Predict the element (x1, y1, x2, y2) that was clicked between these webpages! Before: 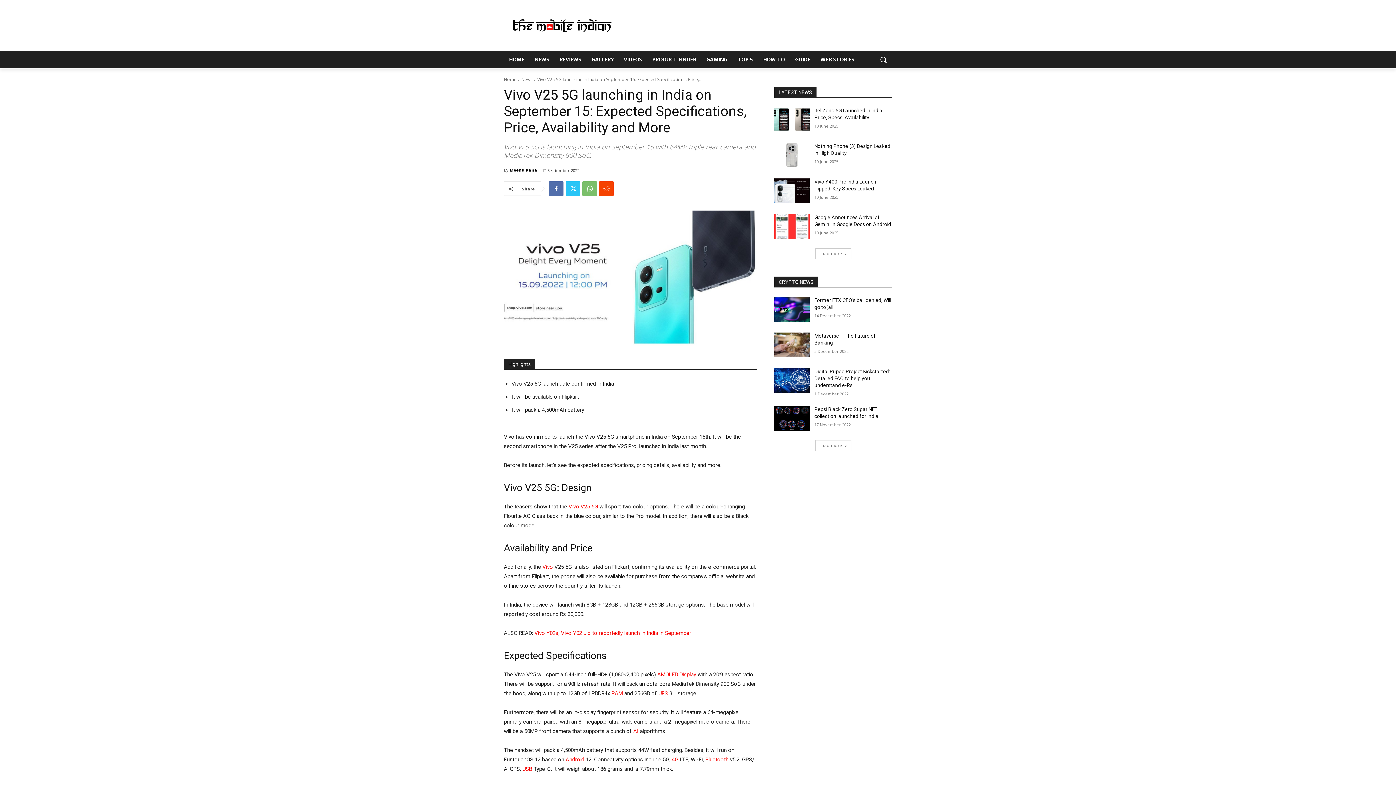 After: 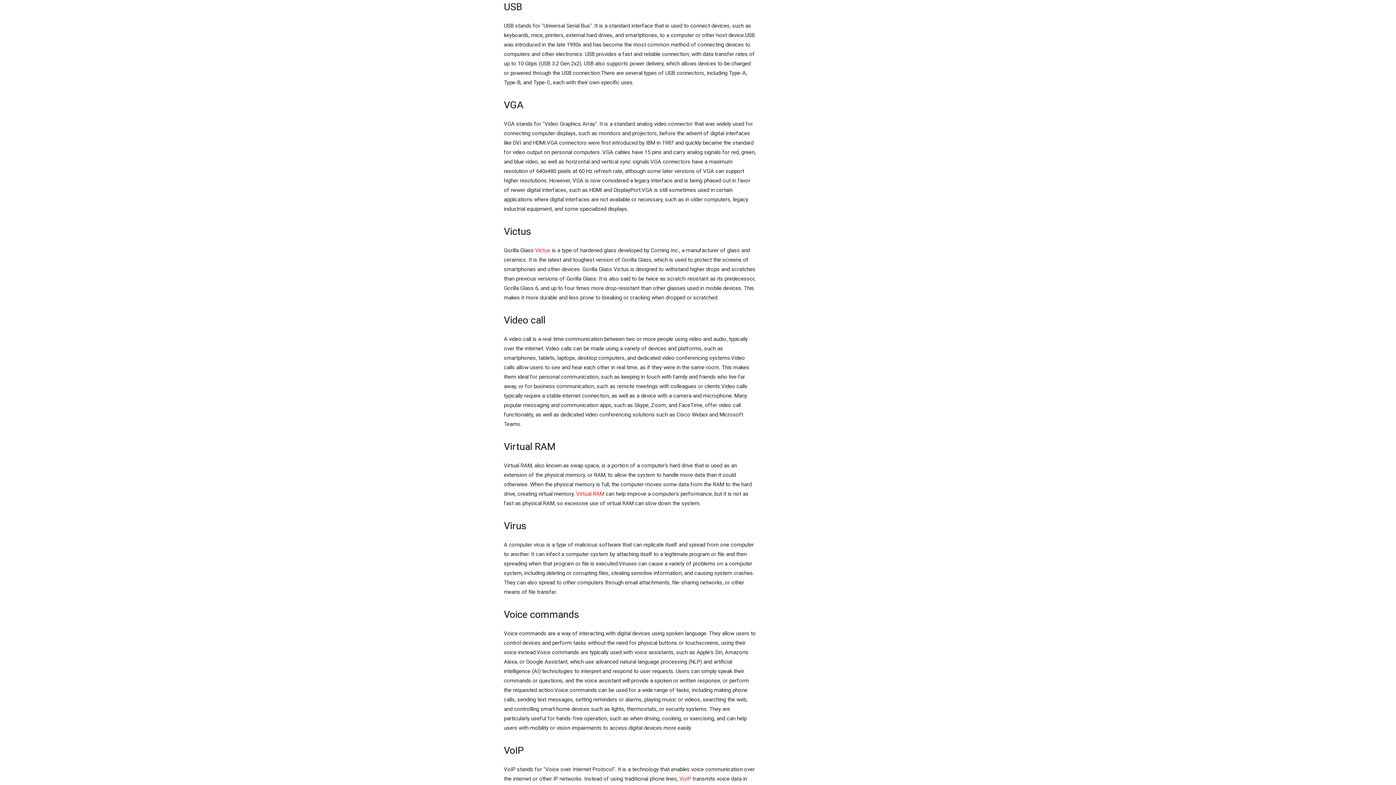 Action: label: USB bbox: (522, 766, 532, 772)